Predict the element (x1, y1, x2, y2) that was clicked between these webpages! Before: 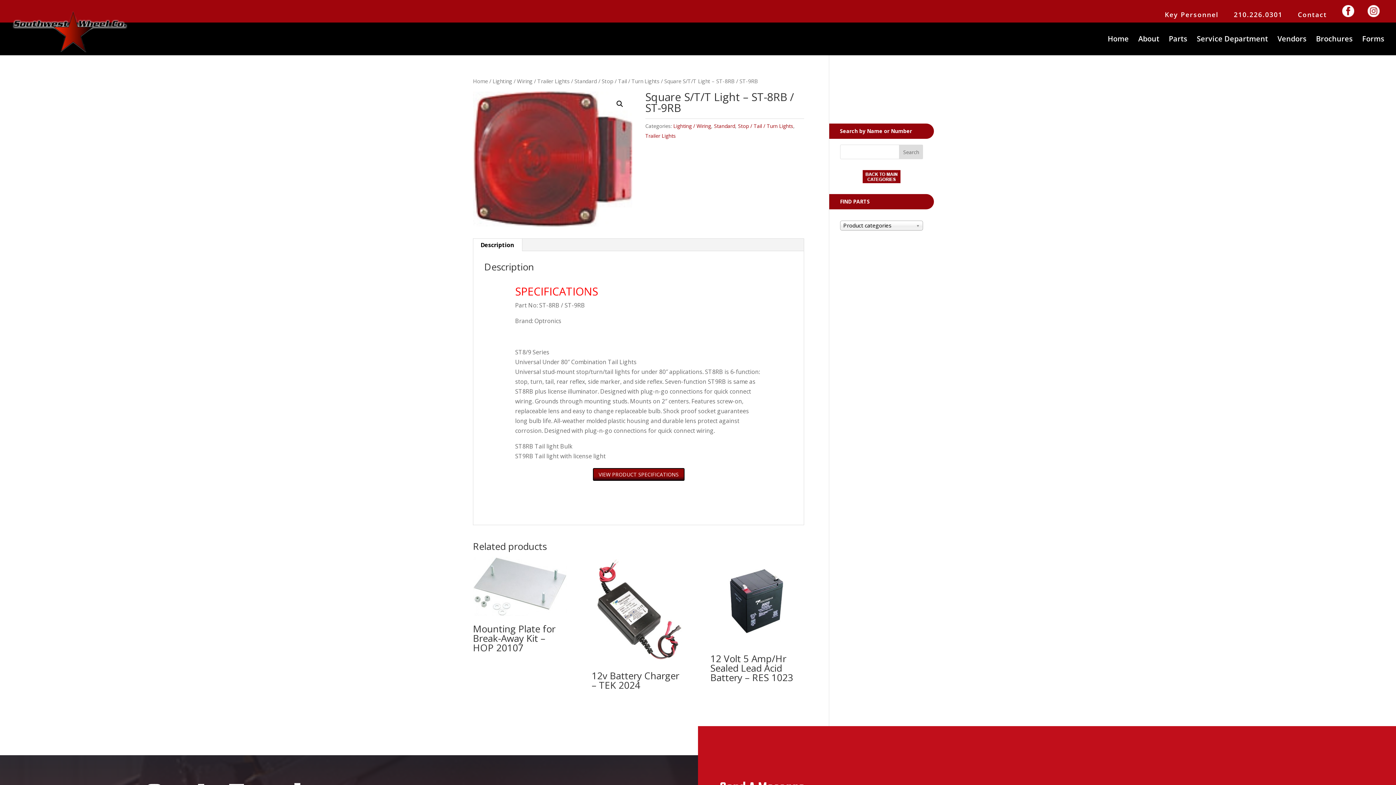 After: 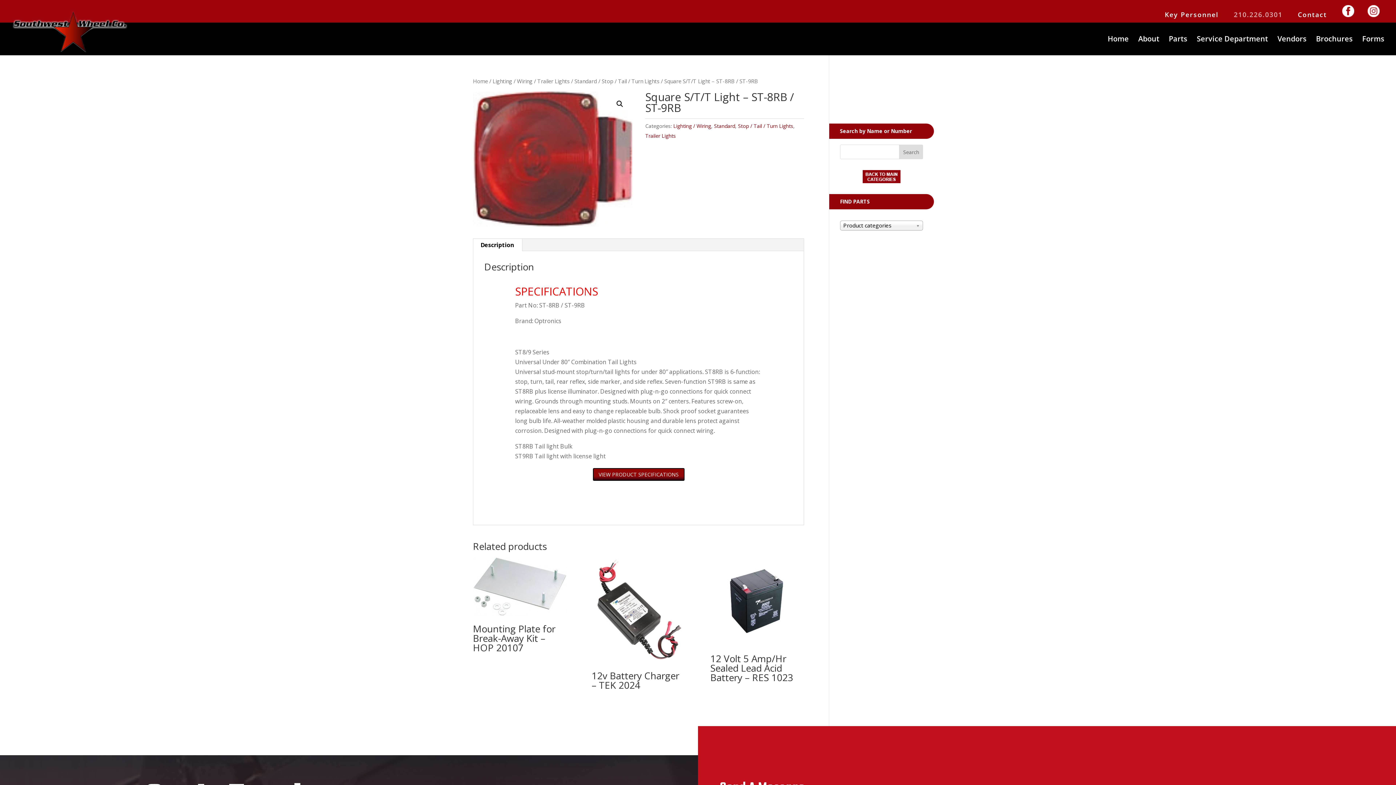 Action: label: 210.226.0301 bbox: (1234, 11, 1282, 22)